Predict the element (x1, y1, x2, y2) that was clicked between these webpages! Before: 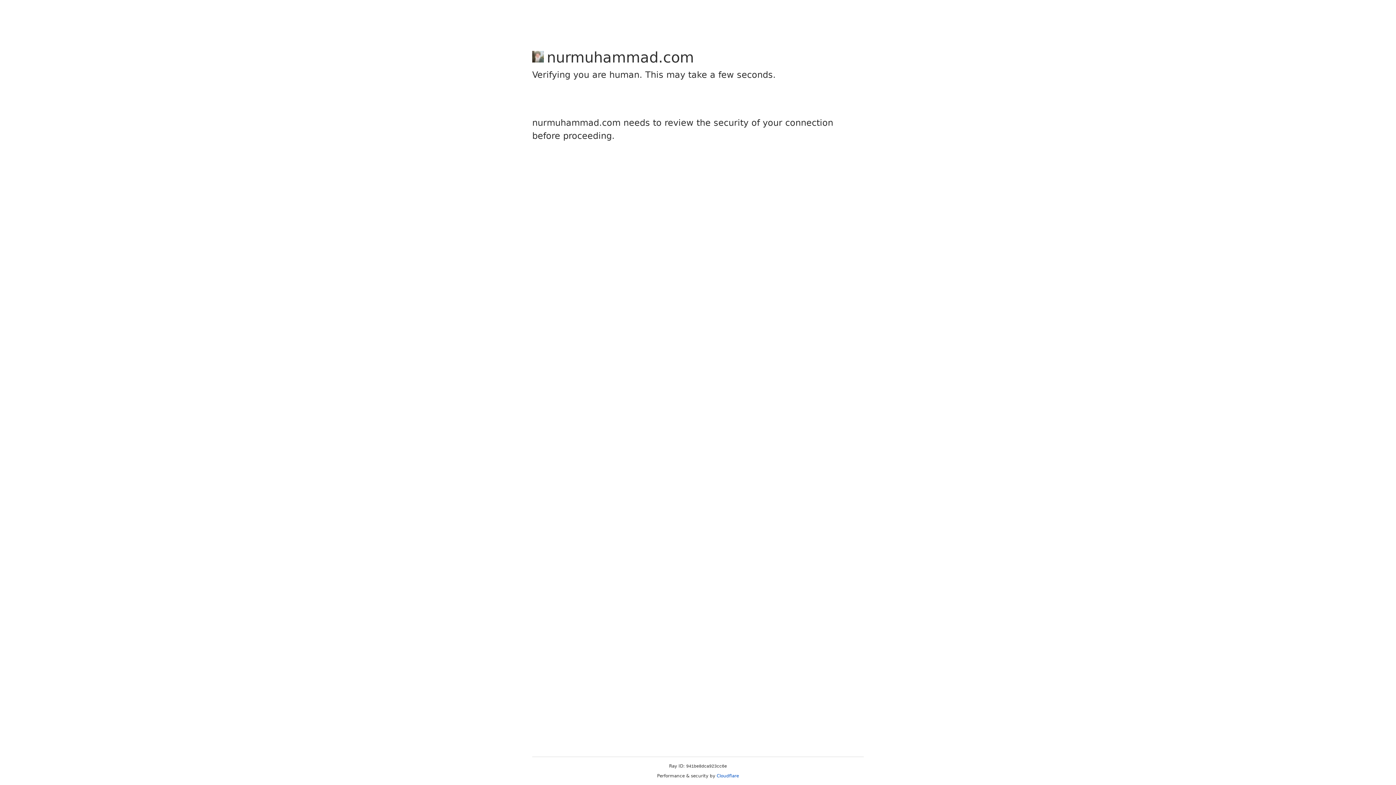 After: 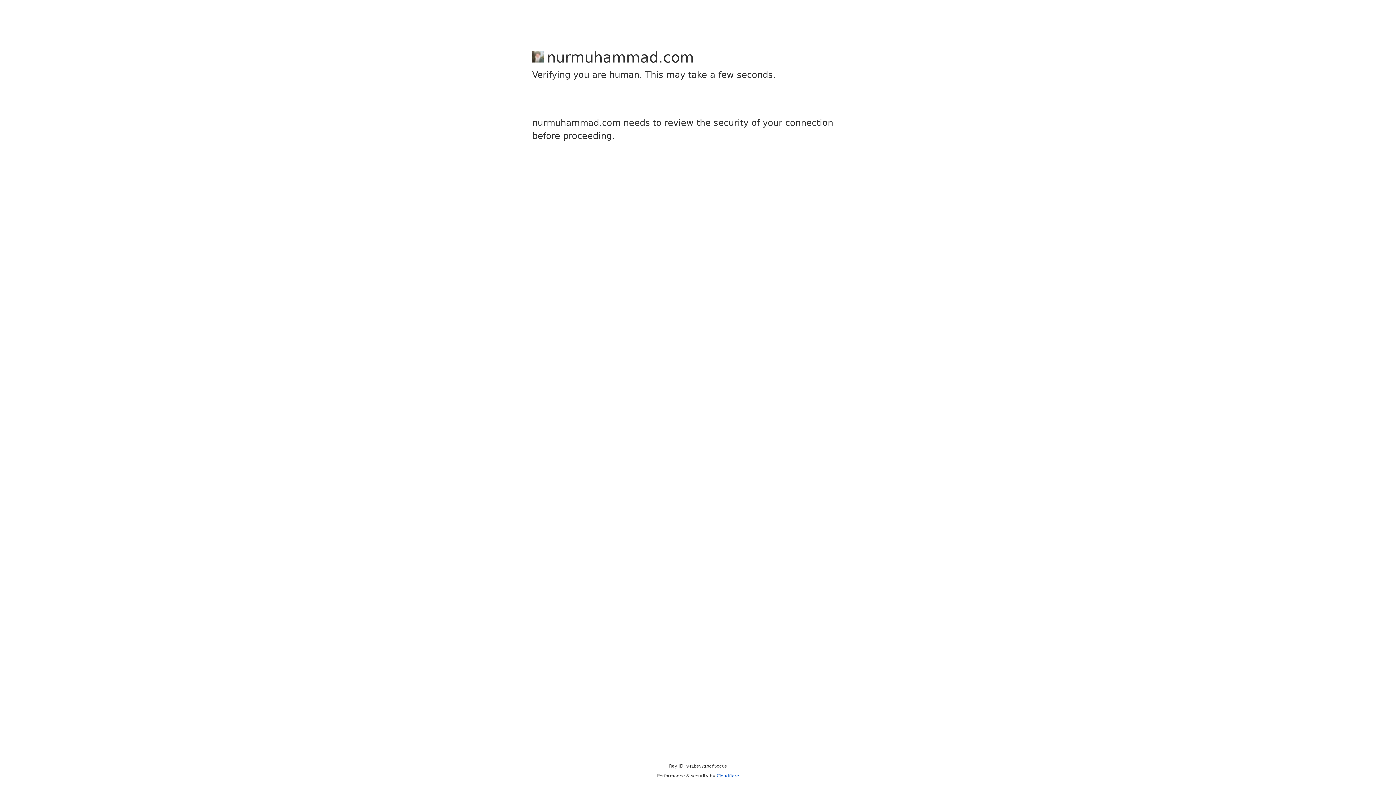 Action: label: Cloudflare bbox: (716, 773, 739, 778)